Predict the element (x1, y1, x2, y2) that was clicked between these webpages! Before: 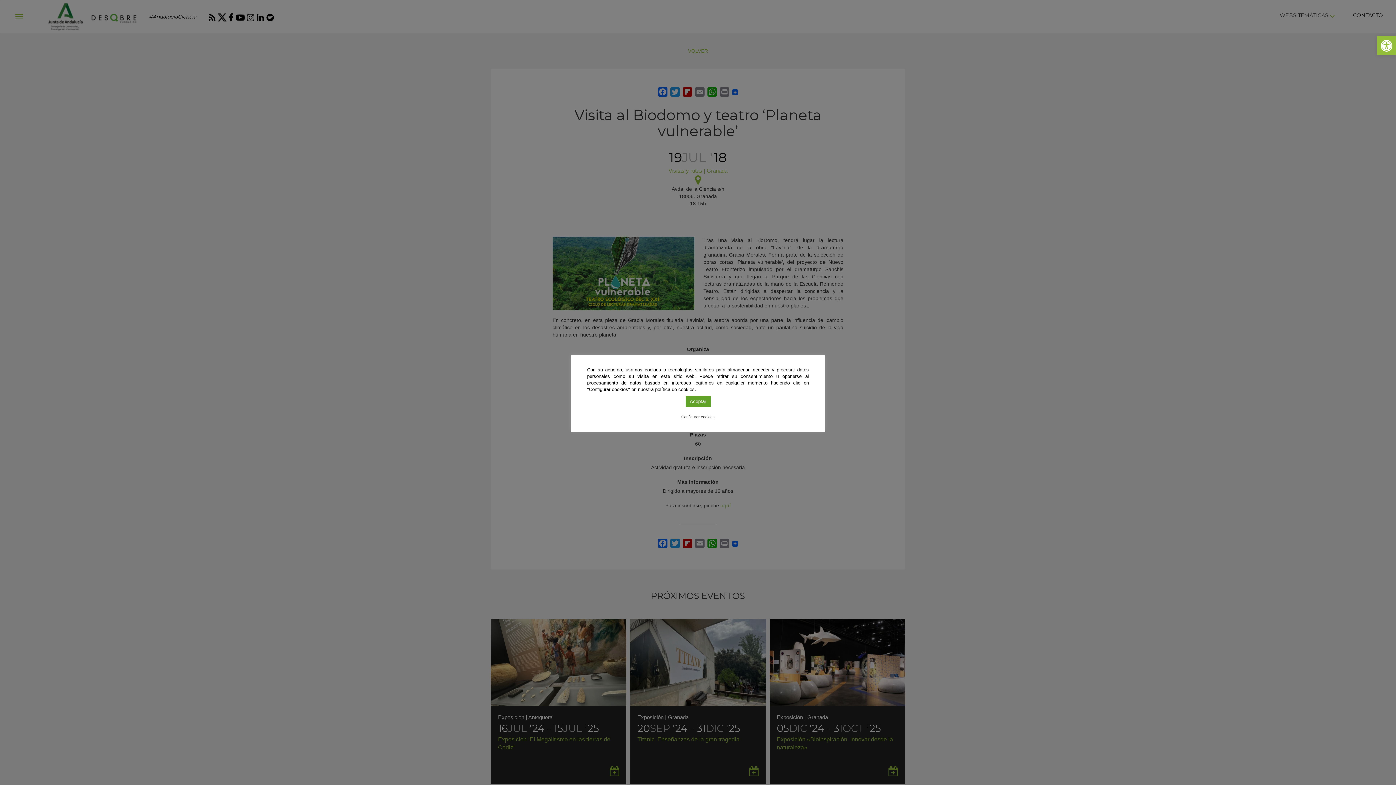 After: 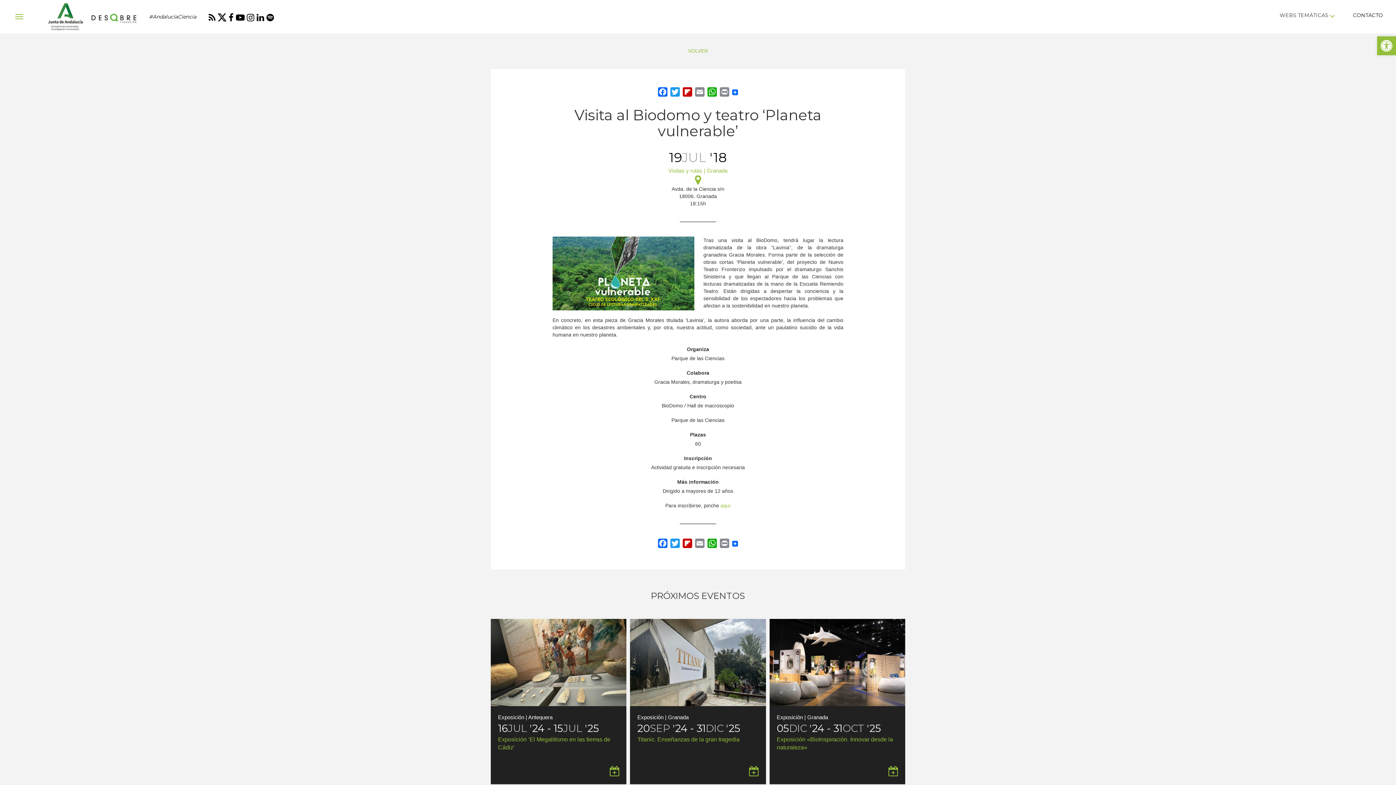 Action: label: Aceptar bbox: (685, 395, 710, 407)